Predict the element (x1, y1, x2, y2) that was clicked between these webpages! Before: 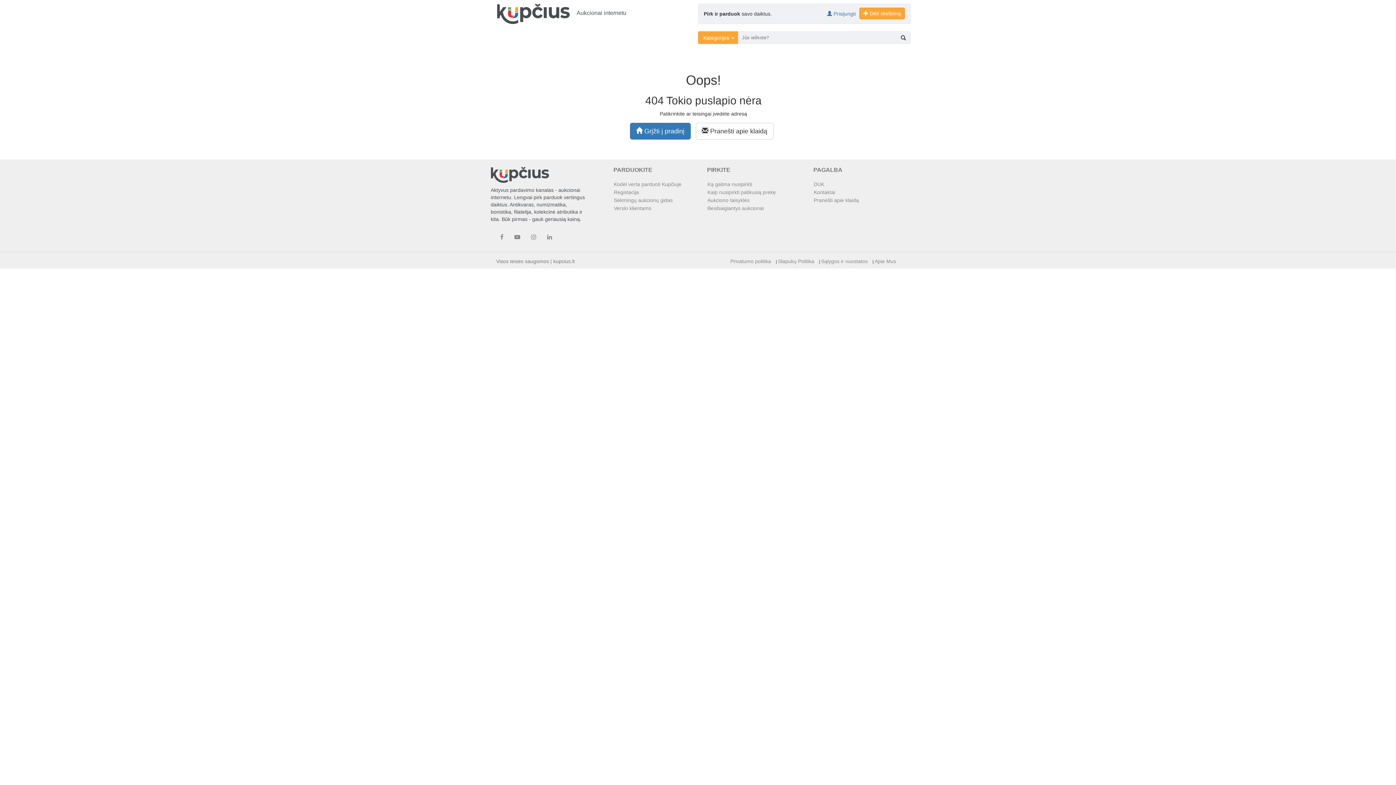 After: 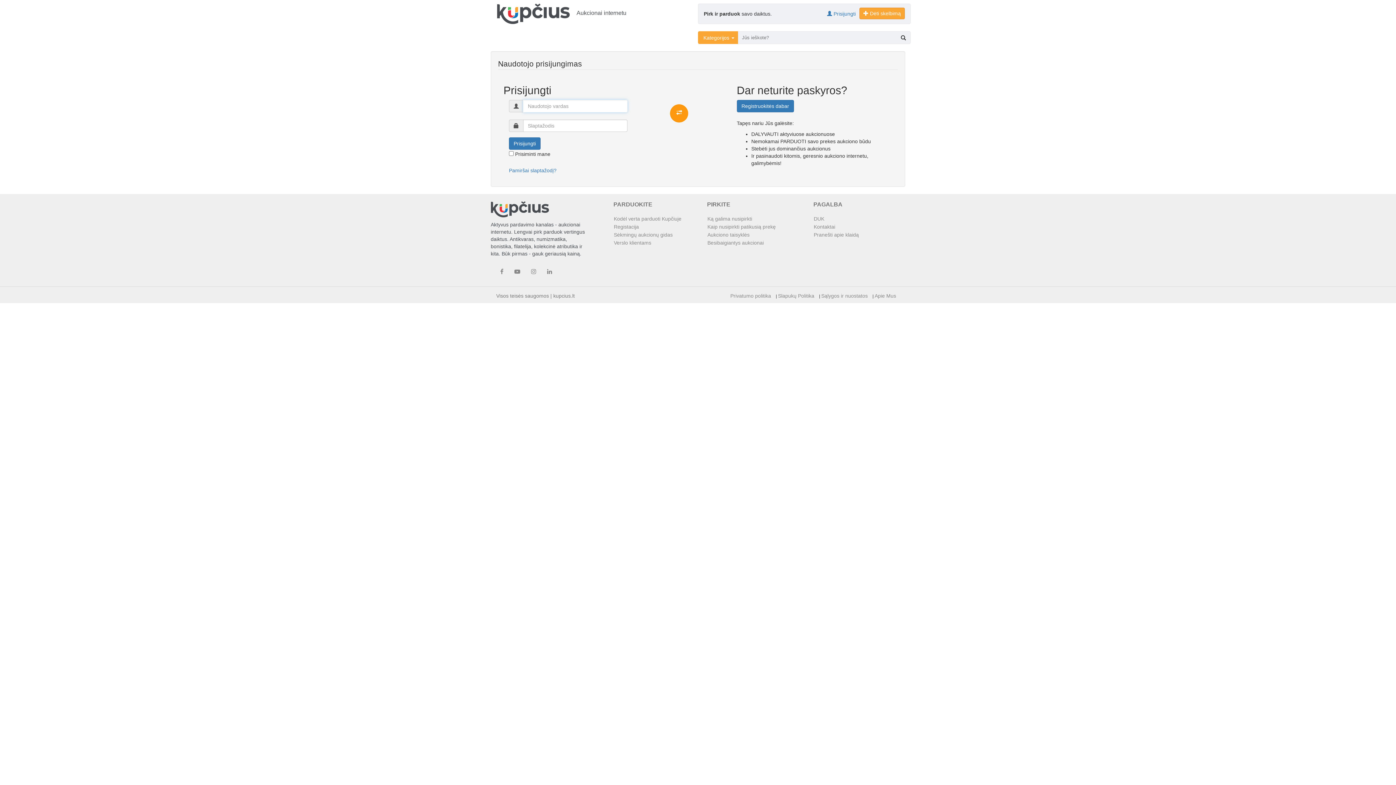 Action: label: Registacija bbox: (614, 189, 642, 195)